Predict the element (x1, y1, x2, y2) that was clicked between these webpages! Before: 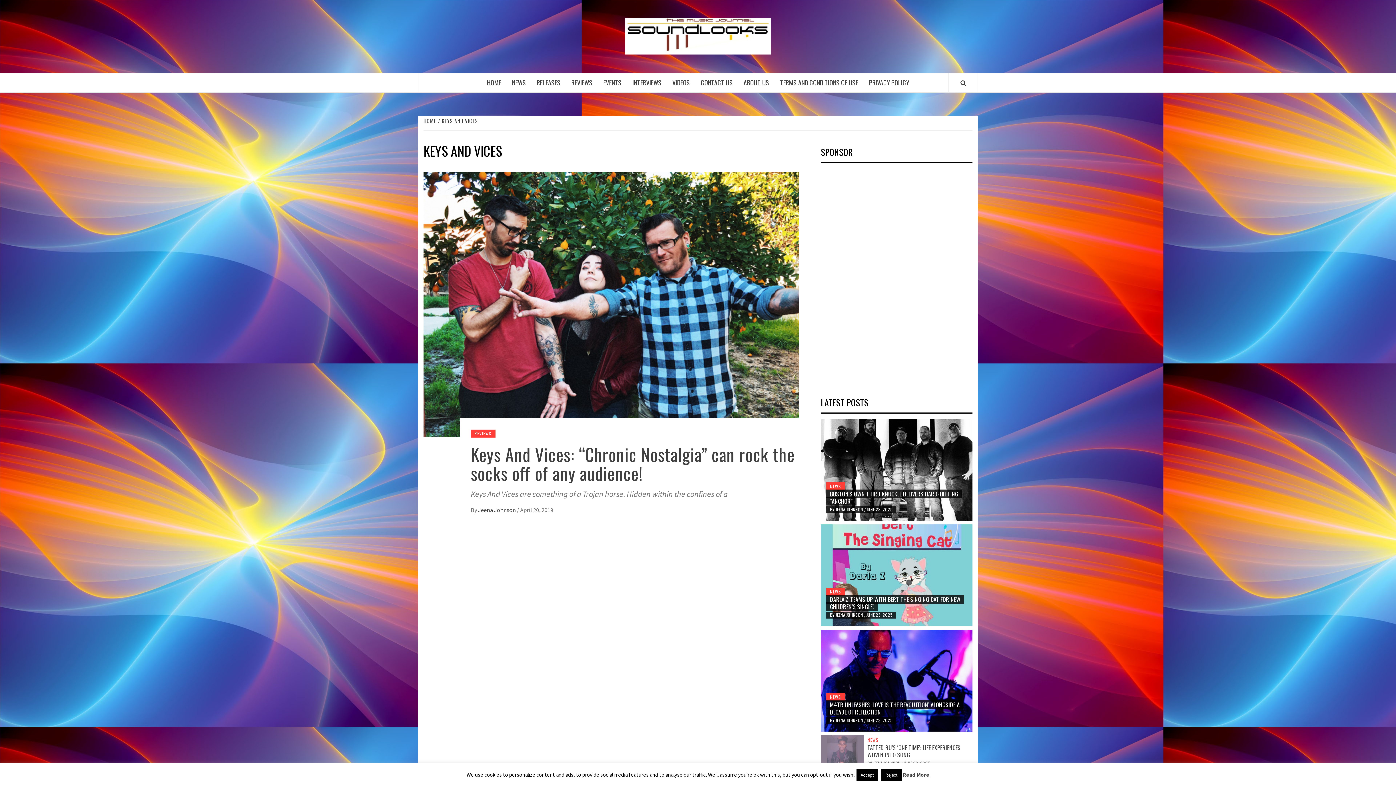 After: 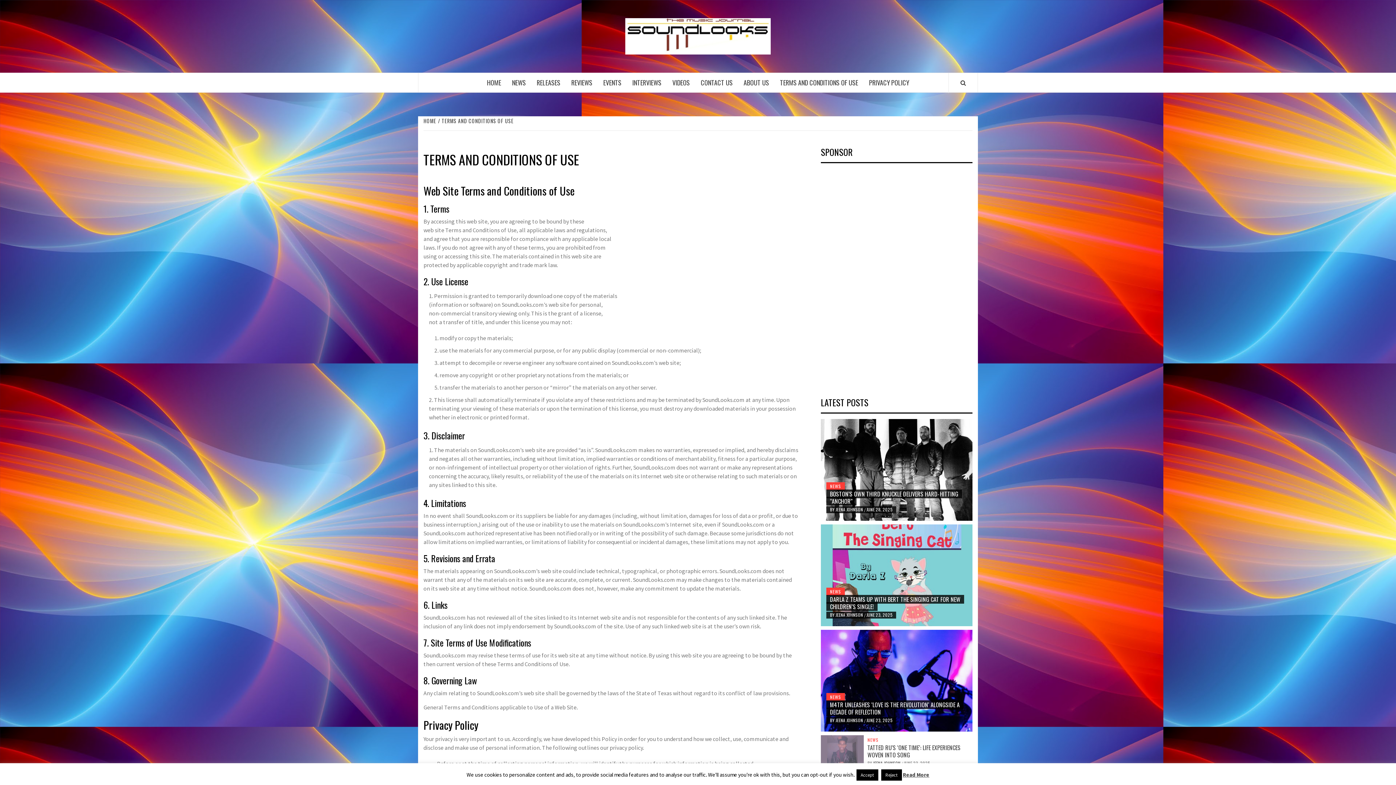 Action: label: TERMS AND CONDITIONS OF USE bbox: (774, 73, 863, 92)